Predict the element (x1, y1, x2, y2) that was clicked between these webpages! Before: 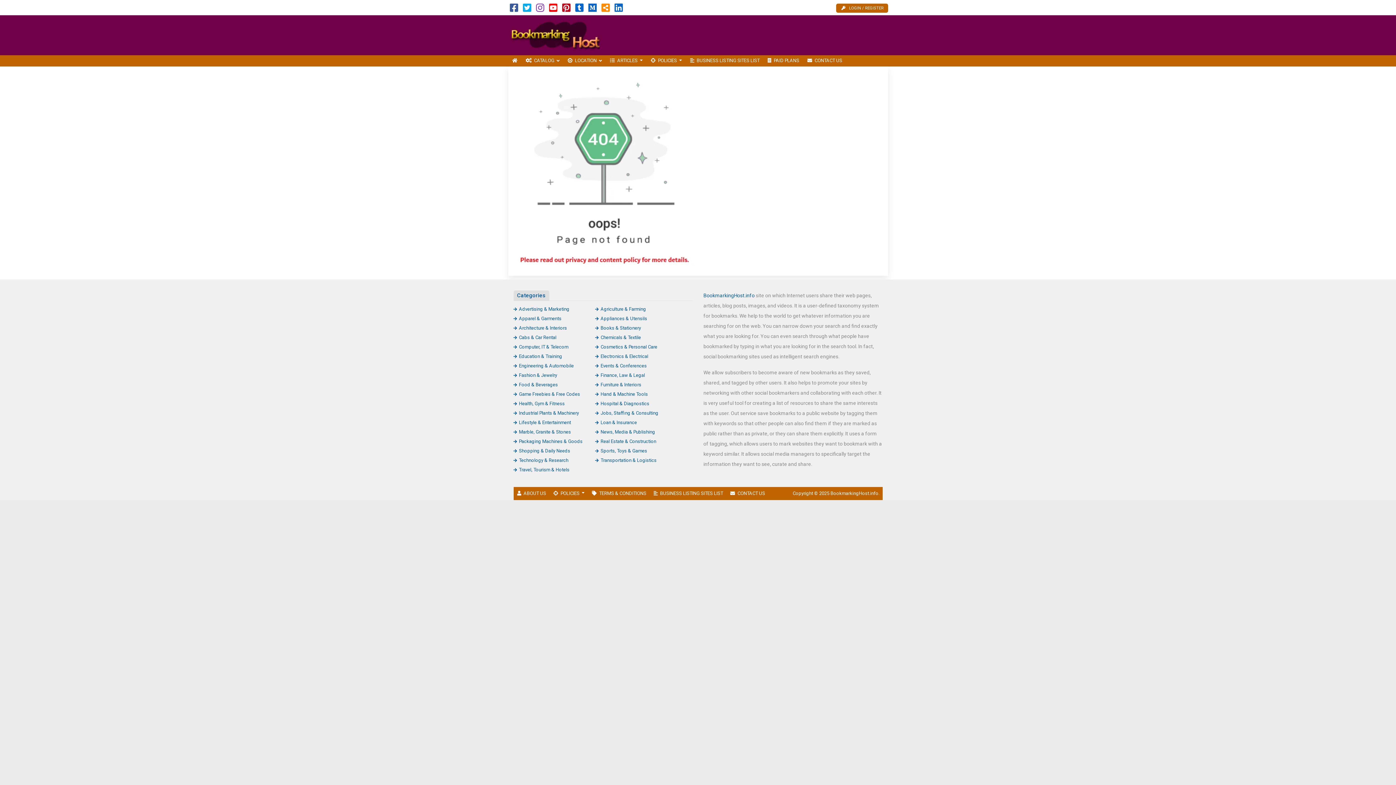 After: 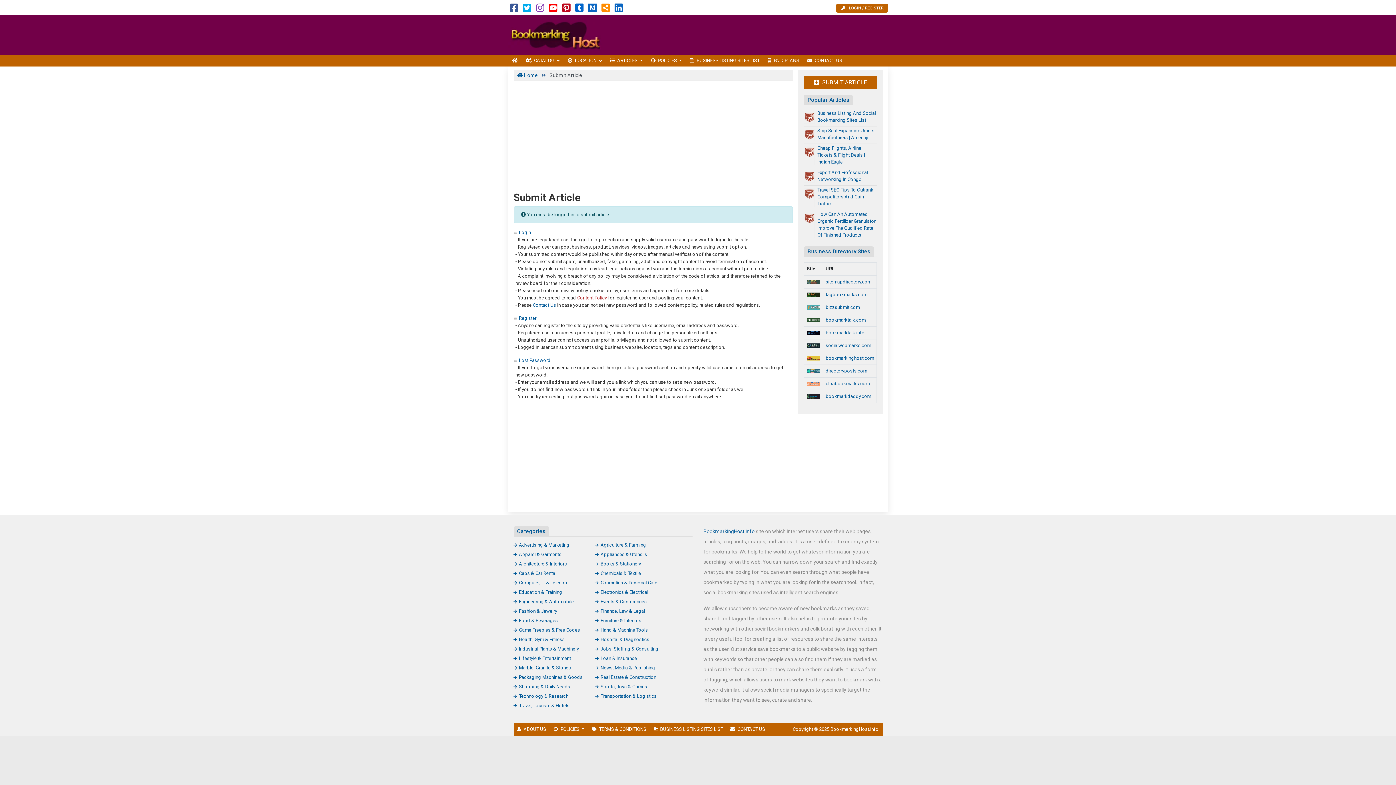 Action: label: LOGIN / REGISTER bbox: (836, 3, 888, 12)